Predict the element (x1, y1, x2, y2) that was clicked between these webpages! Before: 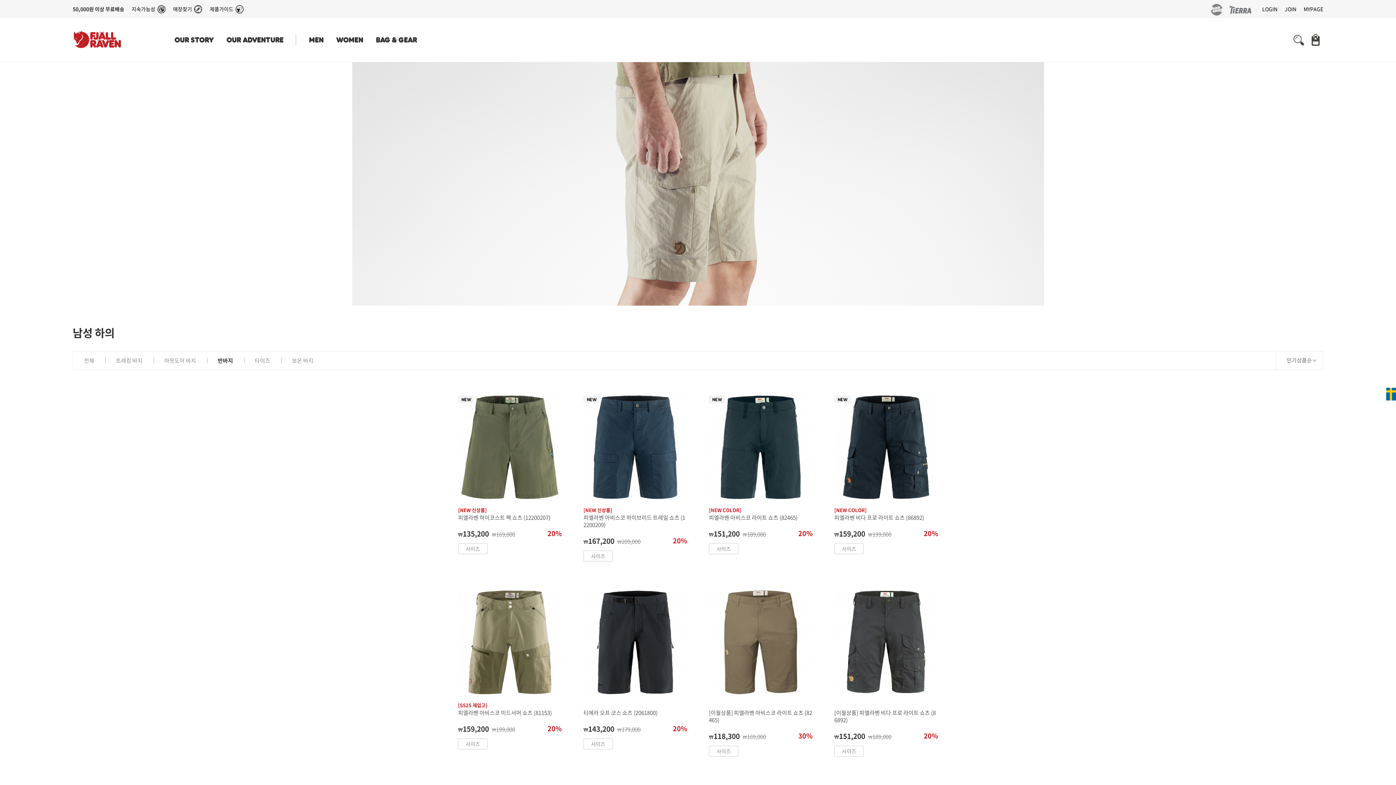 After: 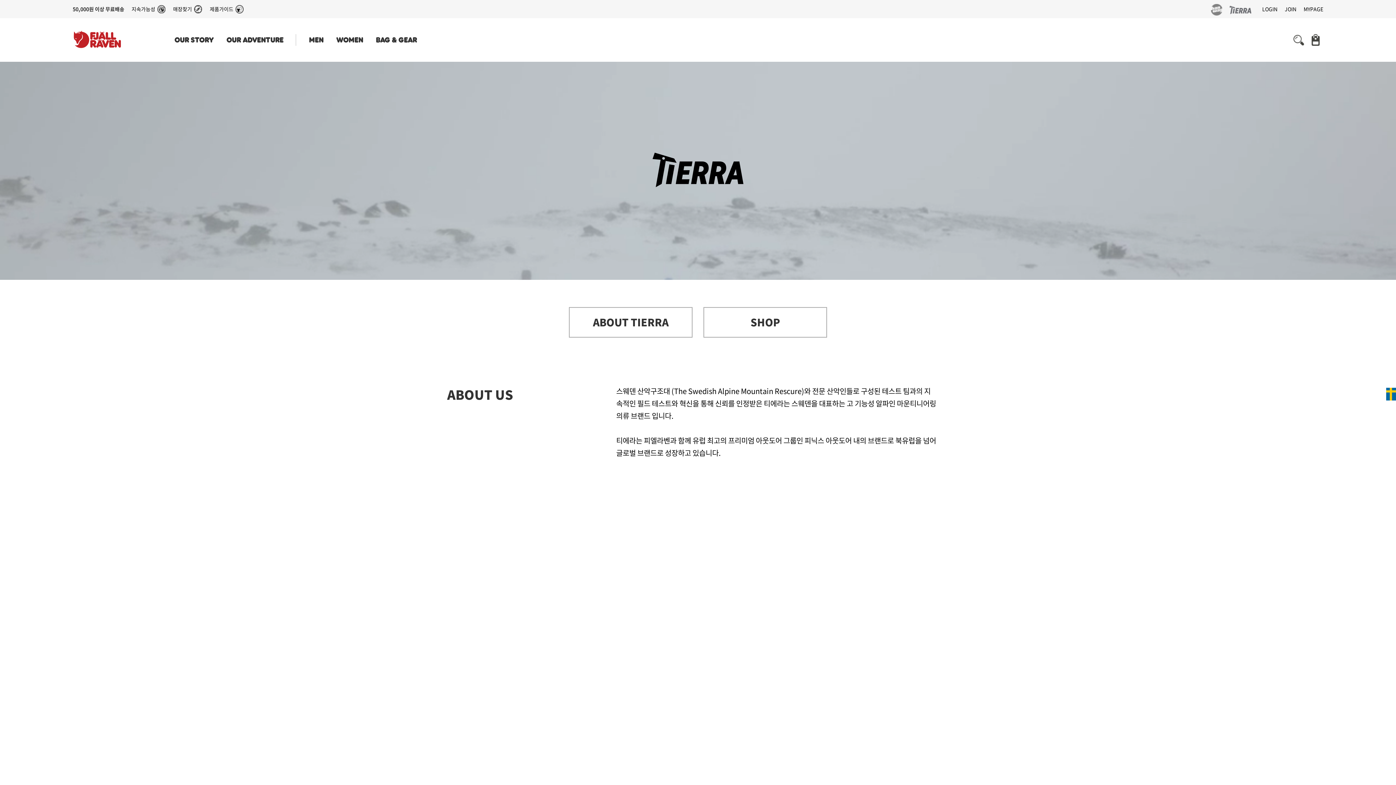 Action: bbox: (1229, 0, 1251, 18)